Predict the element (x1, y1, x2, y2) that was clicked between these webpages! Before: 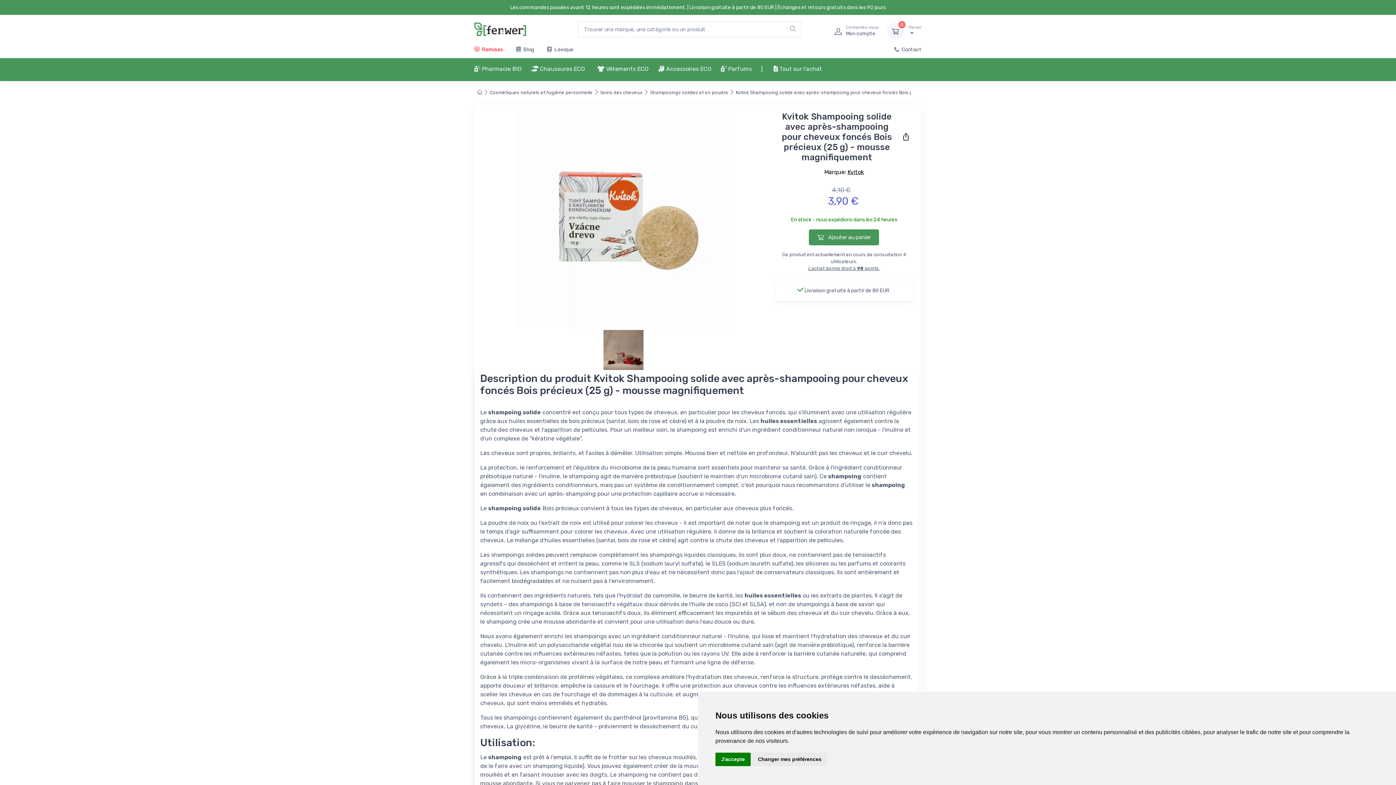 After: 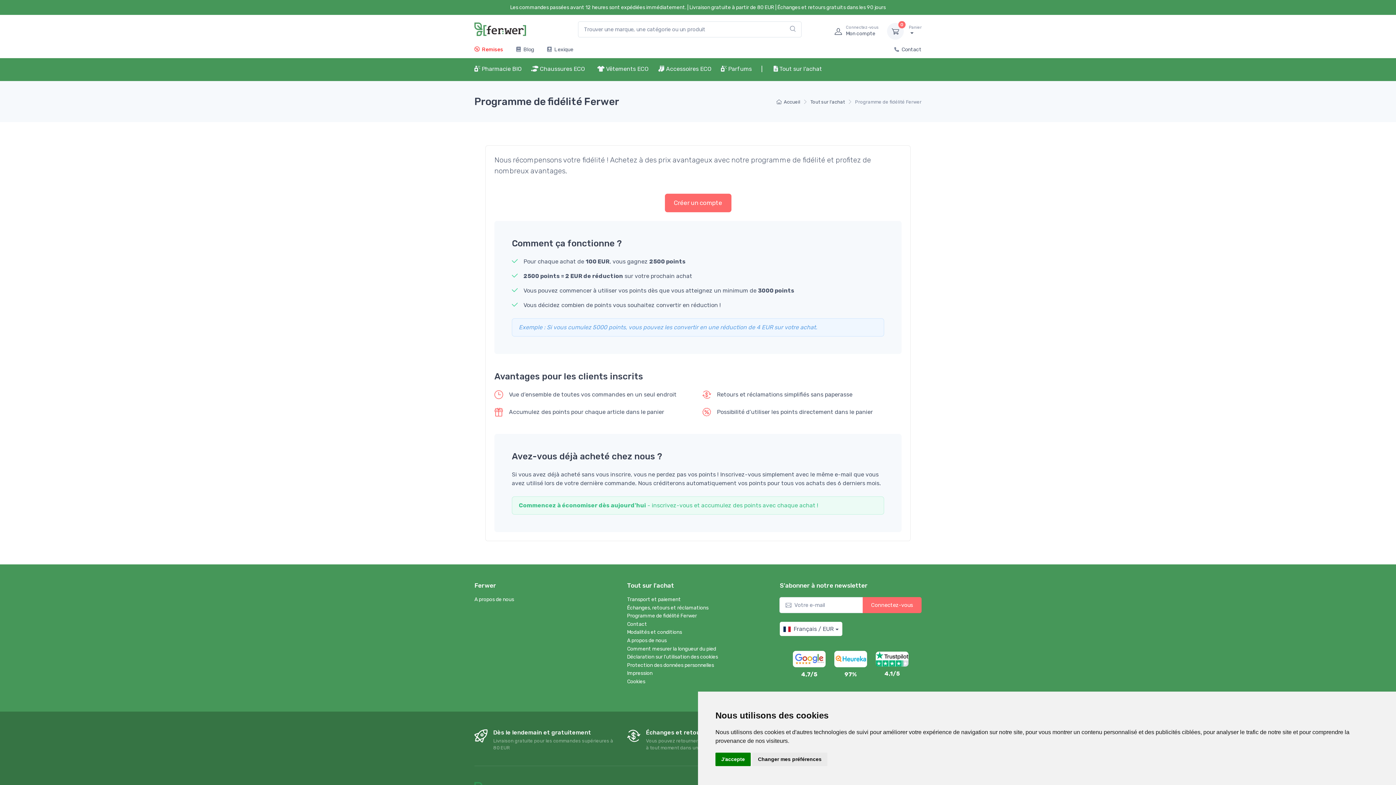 Action: bbox: (808, 265, 880, 271) label: L'achat donne droit à 98 points.